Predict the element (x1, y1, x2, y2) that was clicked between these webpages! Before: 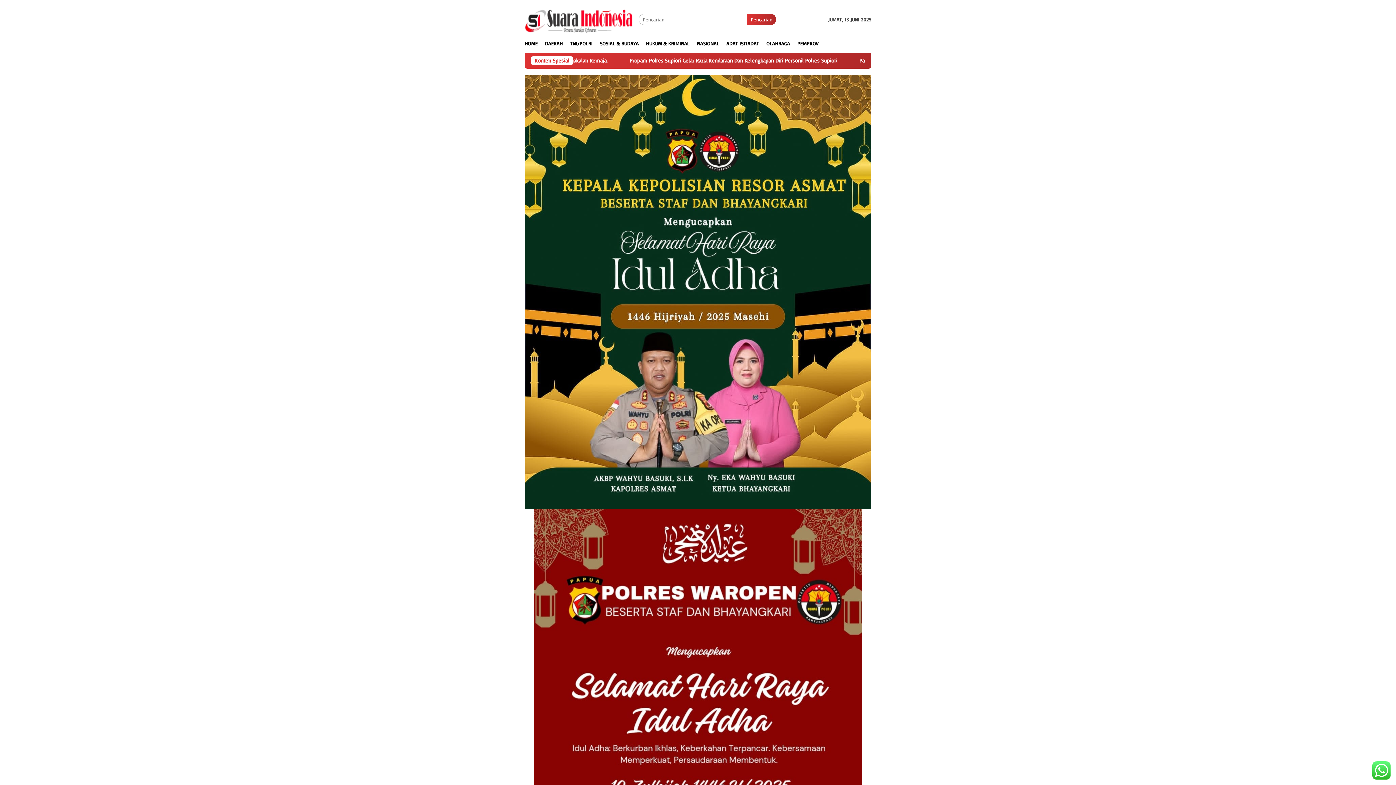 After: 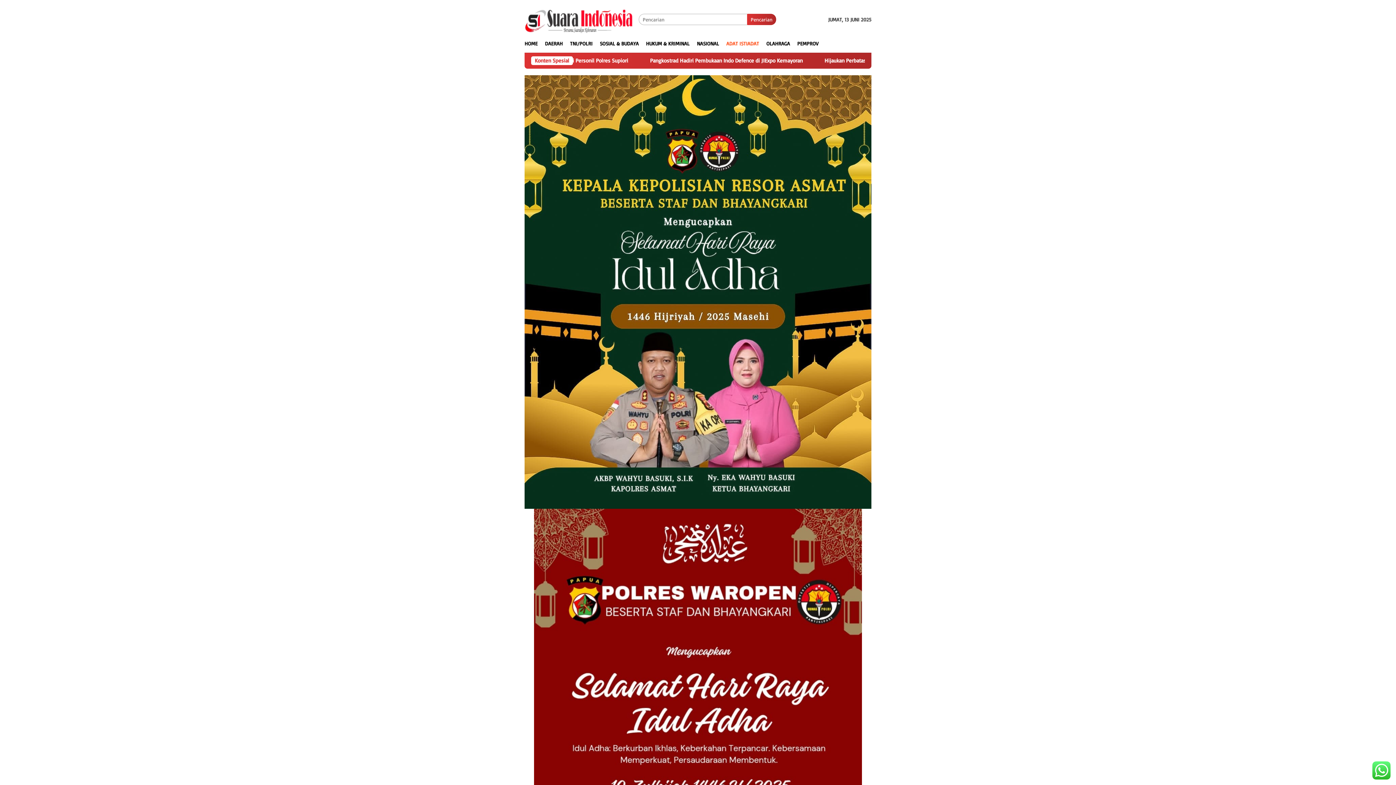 Action: label: ADAT ISTIADAT bbox: (722, 34, 762, 52)